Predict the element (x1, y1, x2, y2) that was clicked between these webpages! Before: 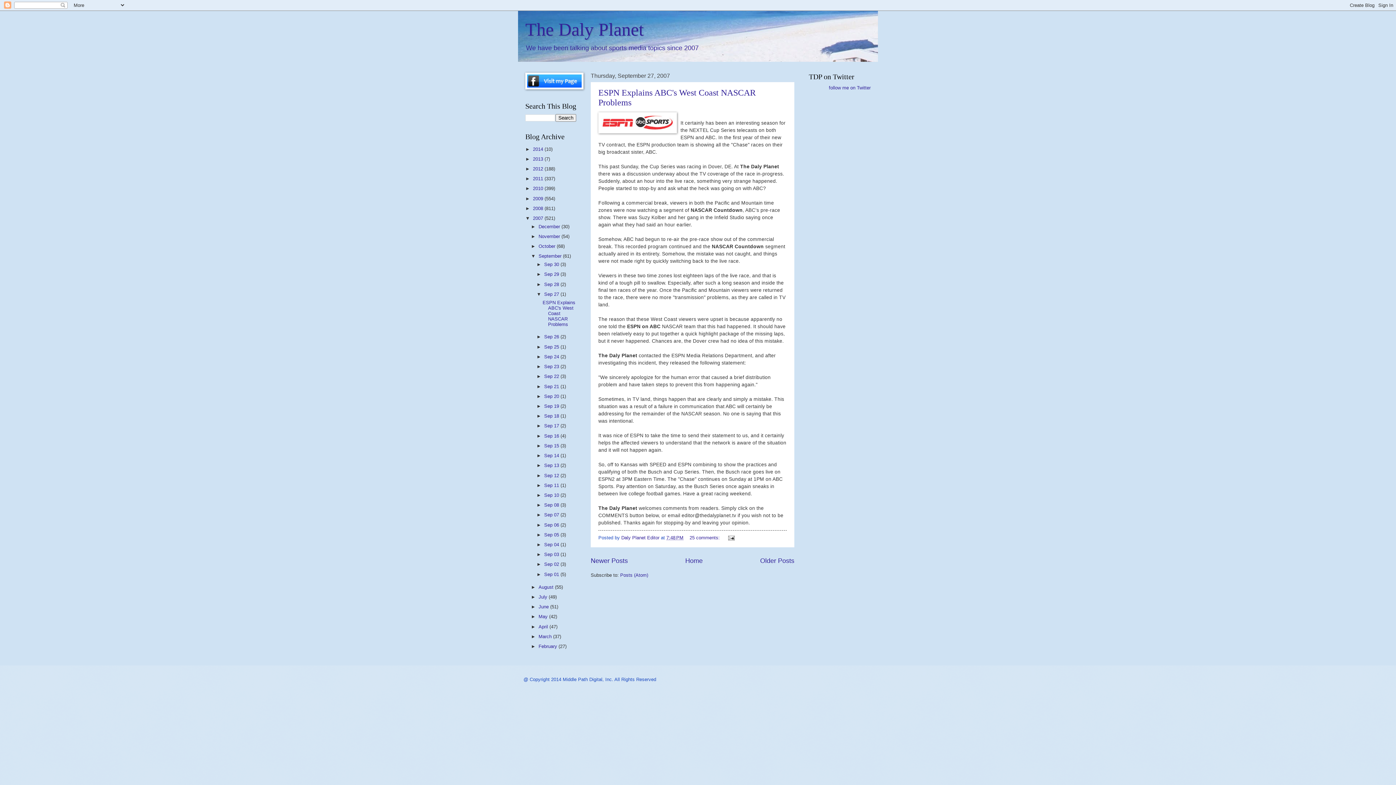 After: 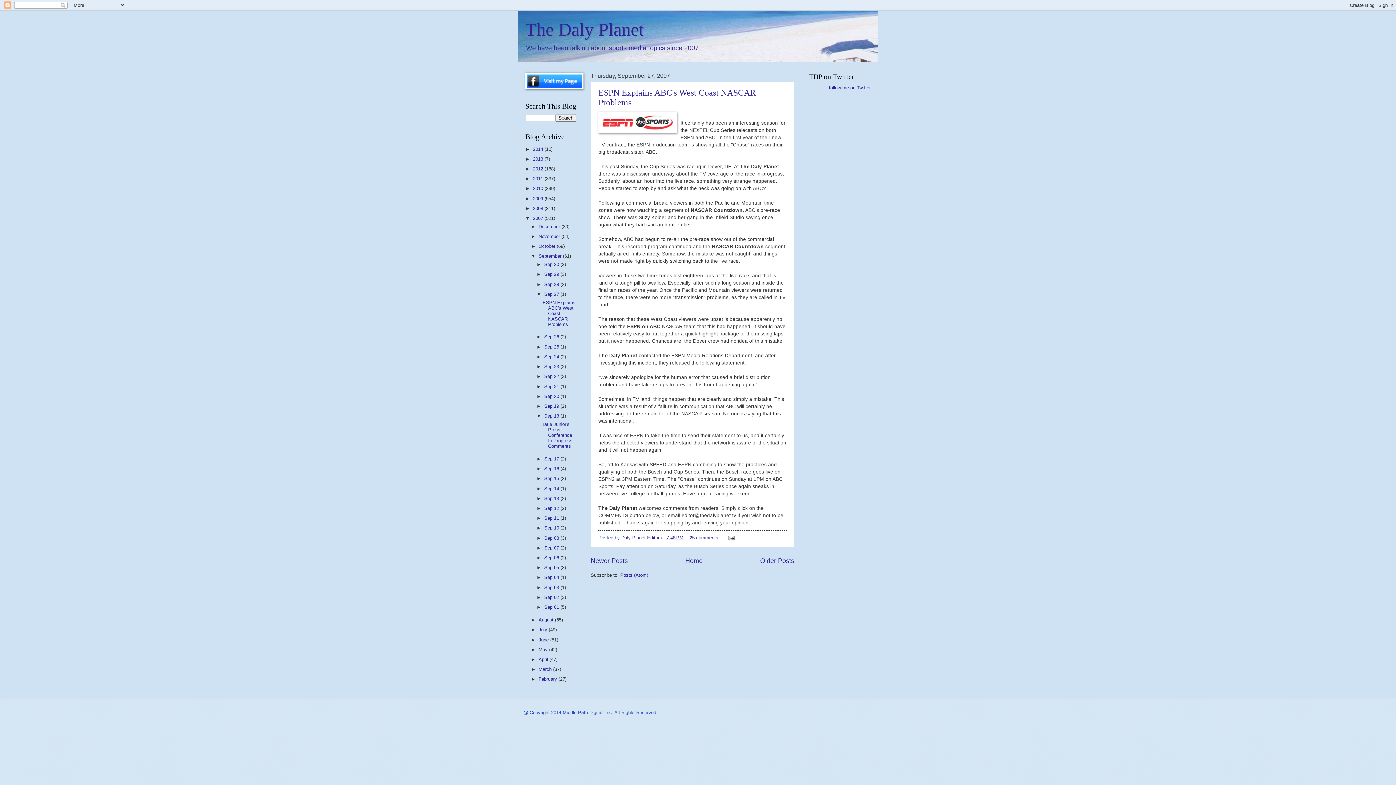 Action: label: ►   bbox: (536, 413, 544, 418)